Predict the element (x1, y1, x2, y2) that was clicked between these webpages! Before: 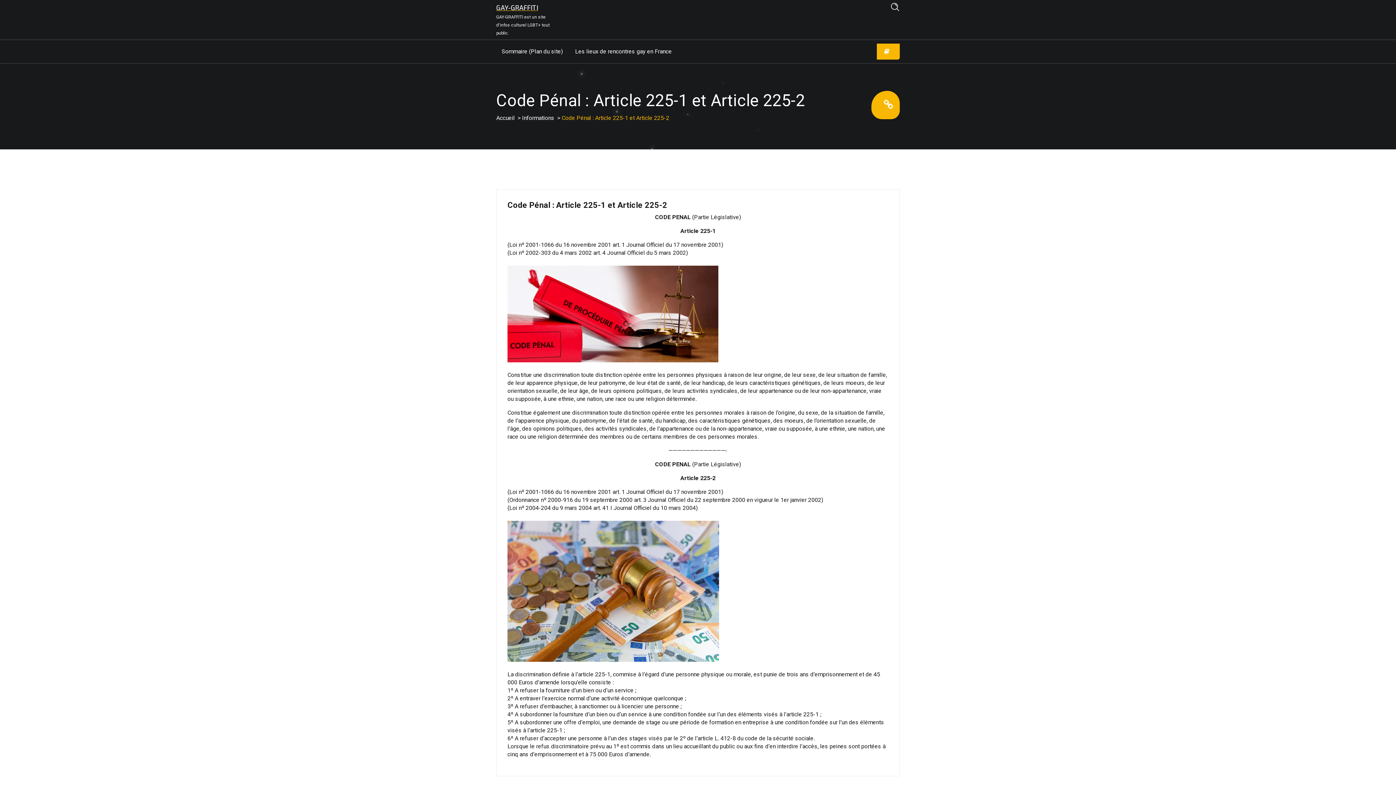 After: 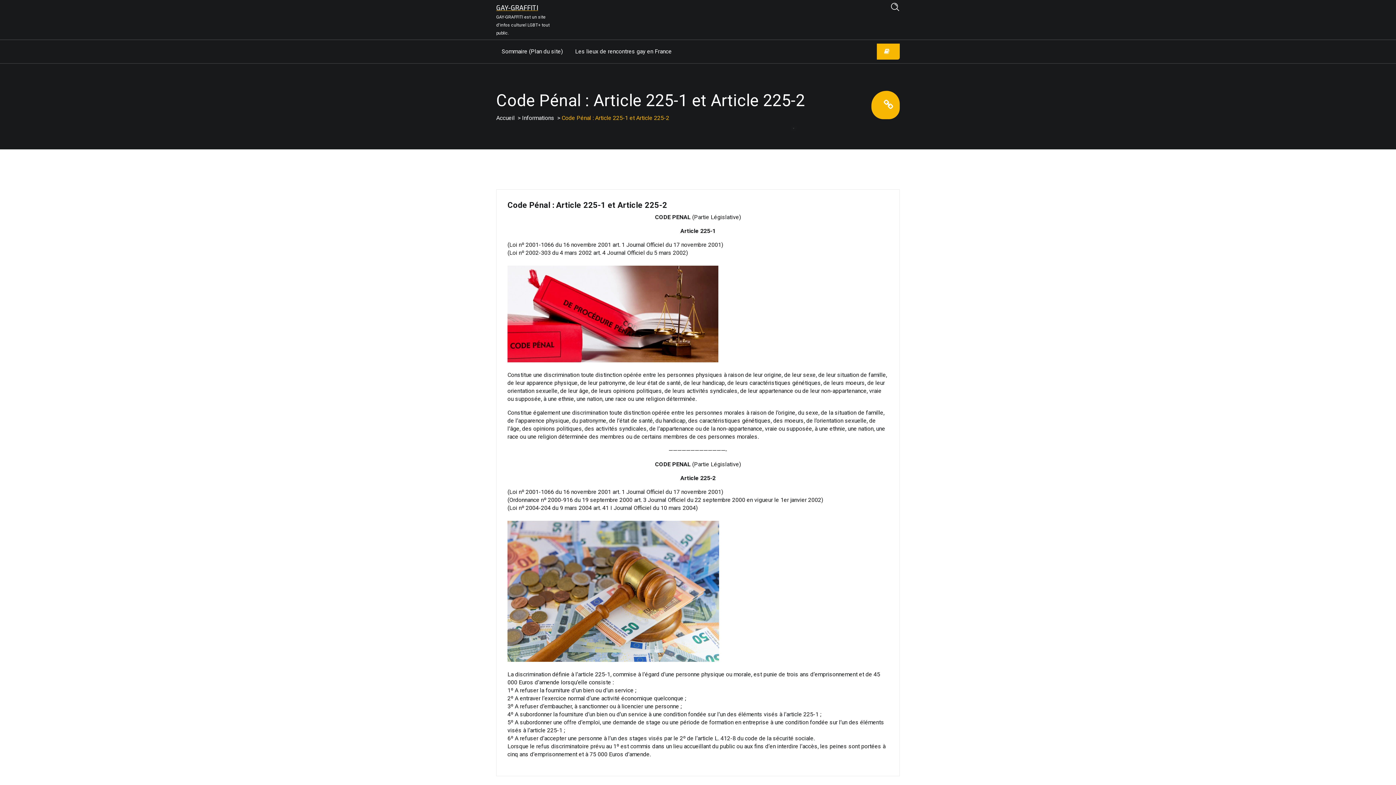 Action: bbox: (877, 43, 900, 59)